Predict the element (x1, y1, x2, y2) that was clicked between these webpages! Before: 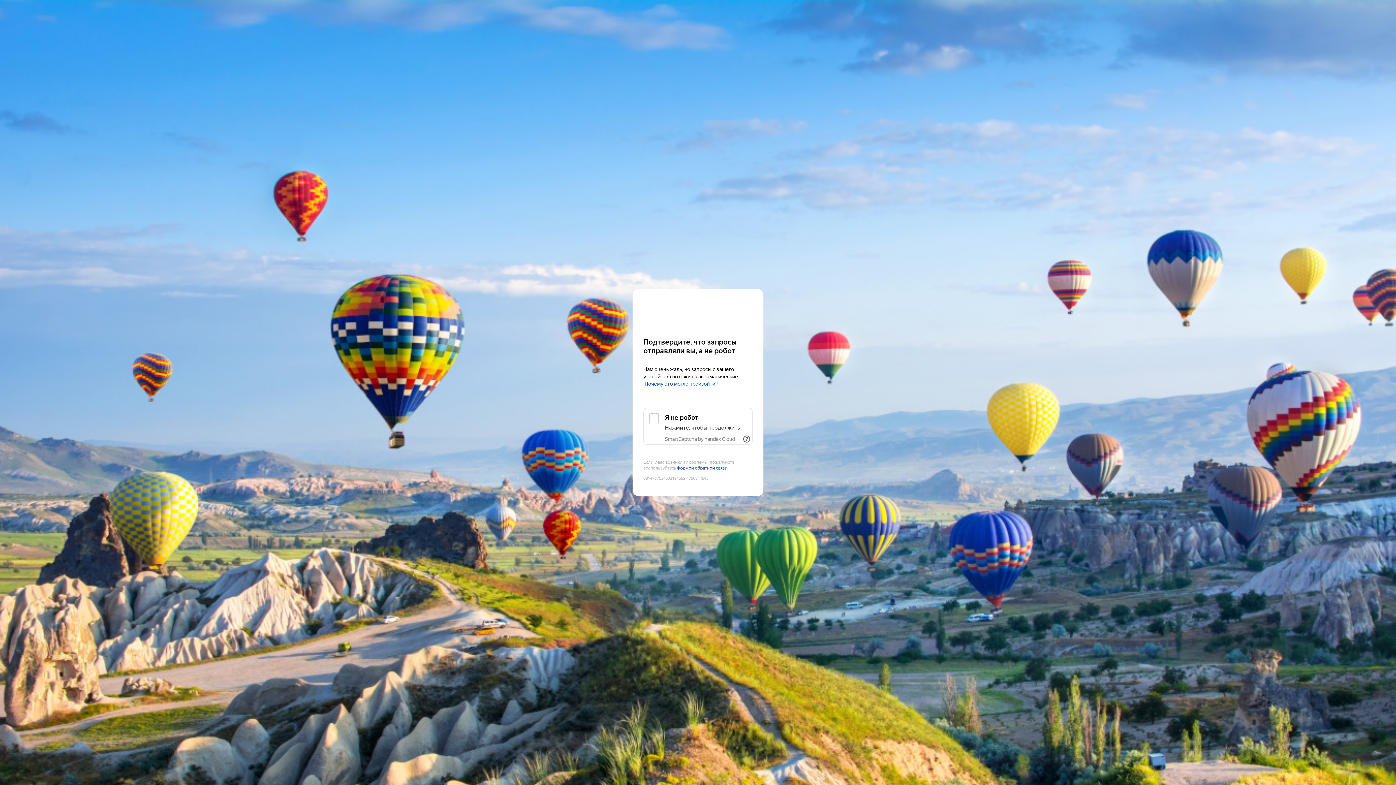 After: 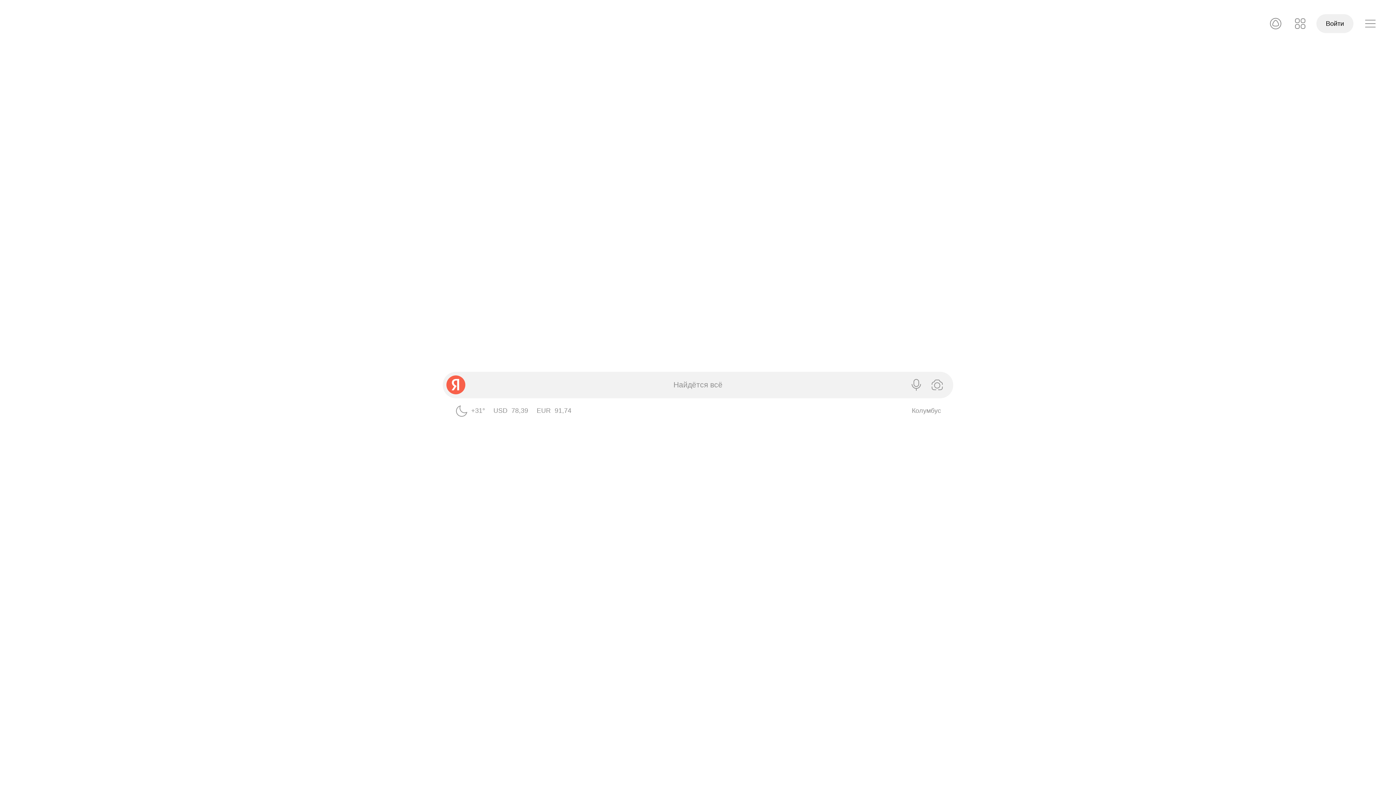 Action: bbox: (643, 303, 752, 316) label: Yandex